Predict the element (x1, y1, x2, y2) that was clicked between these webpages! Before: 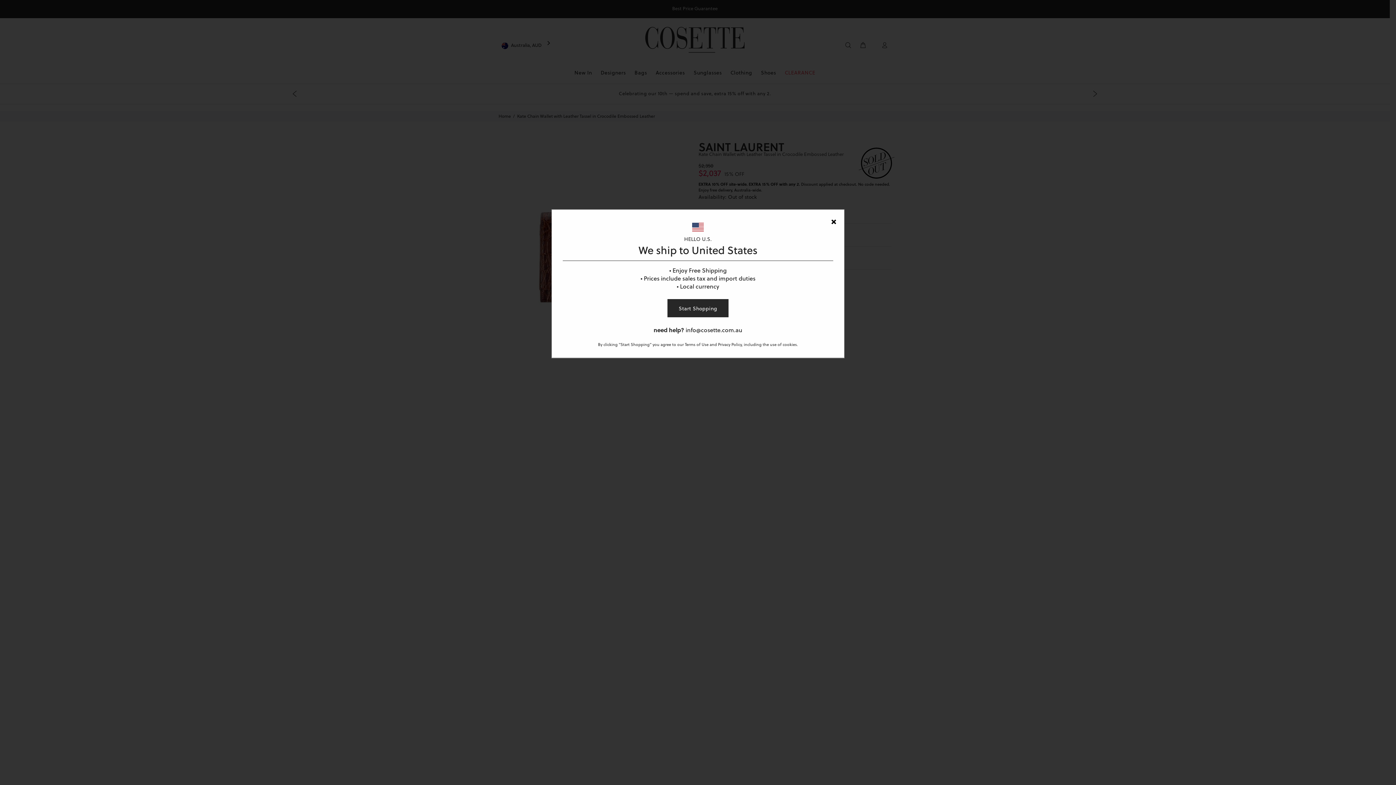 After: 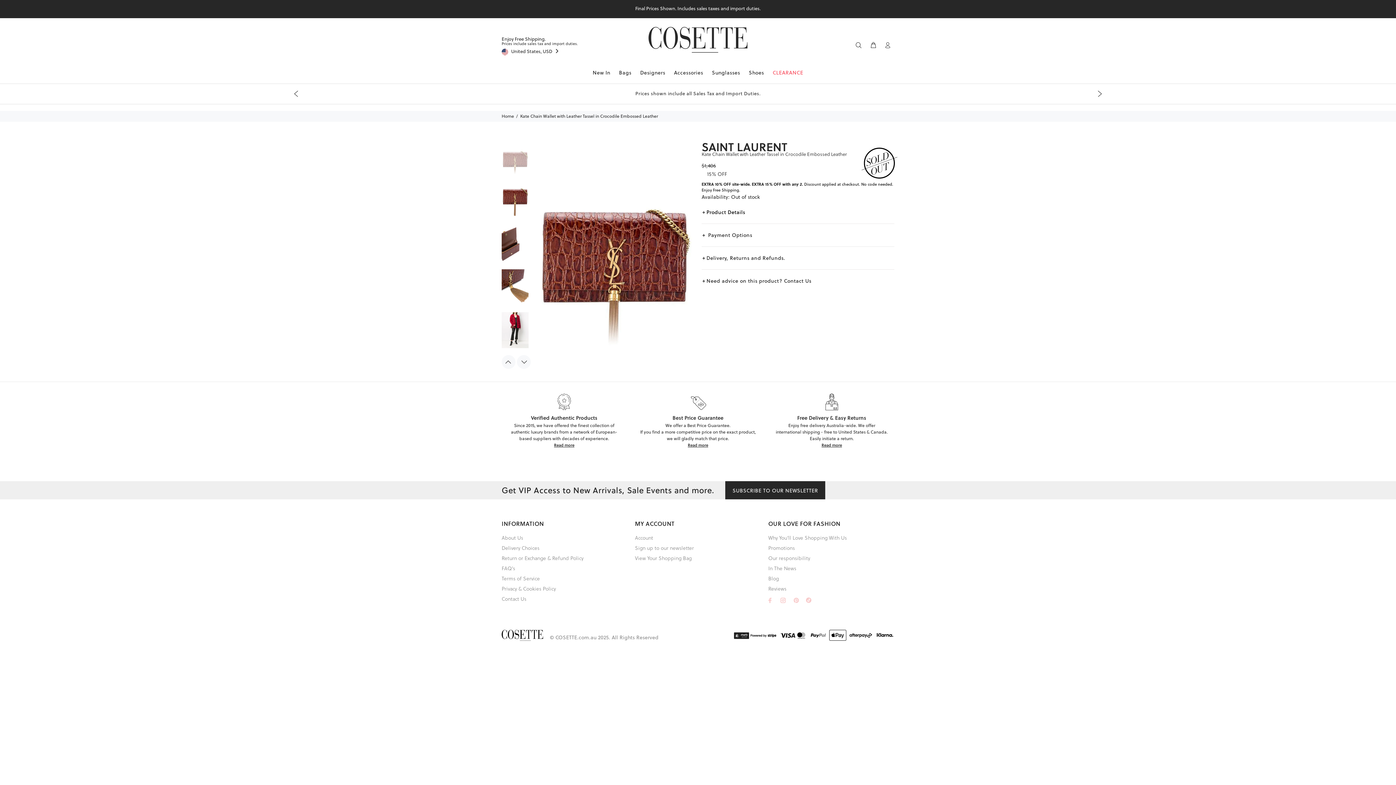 Action: label: Start Shopping bbox: (667, 299, 728, 317)